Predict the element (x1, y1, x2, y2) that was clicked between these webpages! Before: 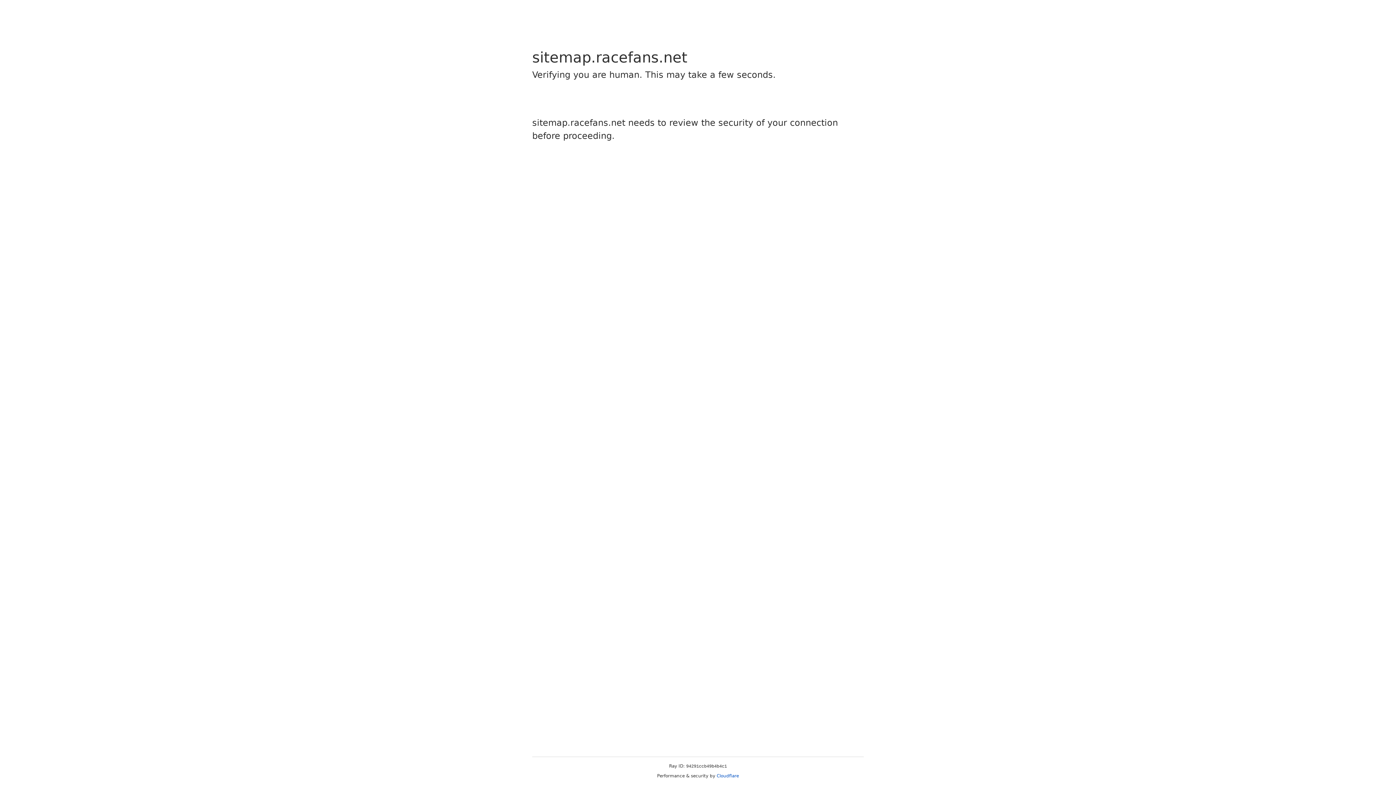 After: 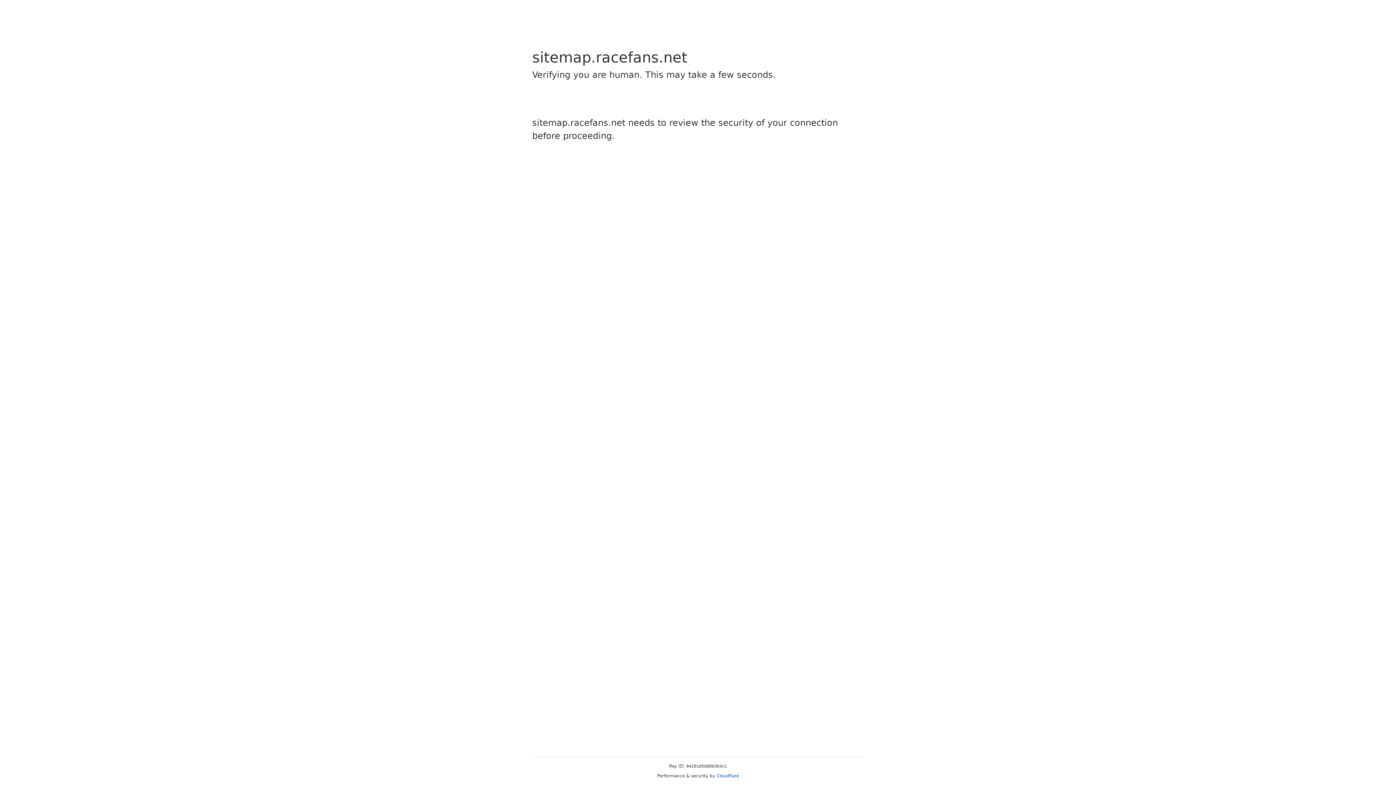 Action: bbox: (716, 773, 739, 778) label: Cloudflare